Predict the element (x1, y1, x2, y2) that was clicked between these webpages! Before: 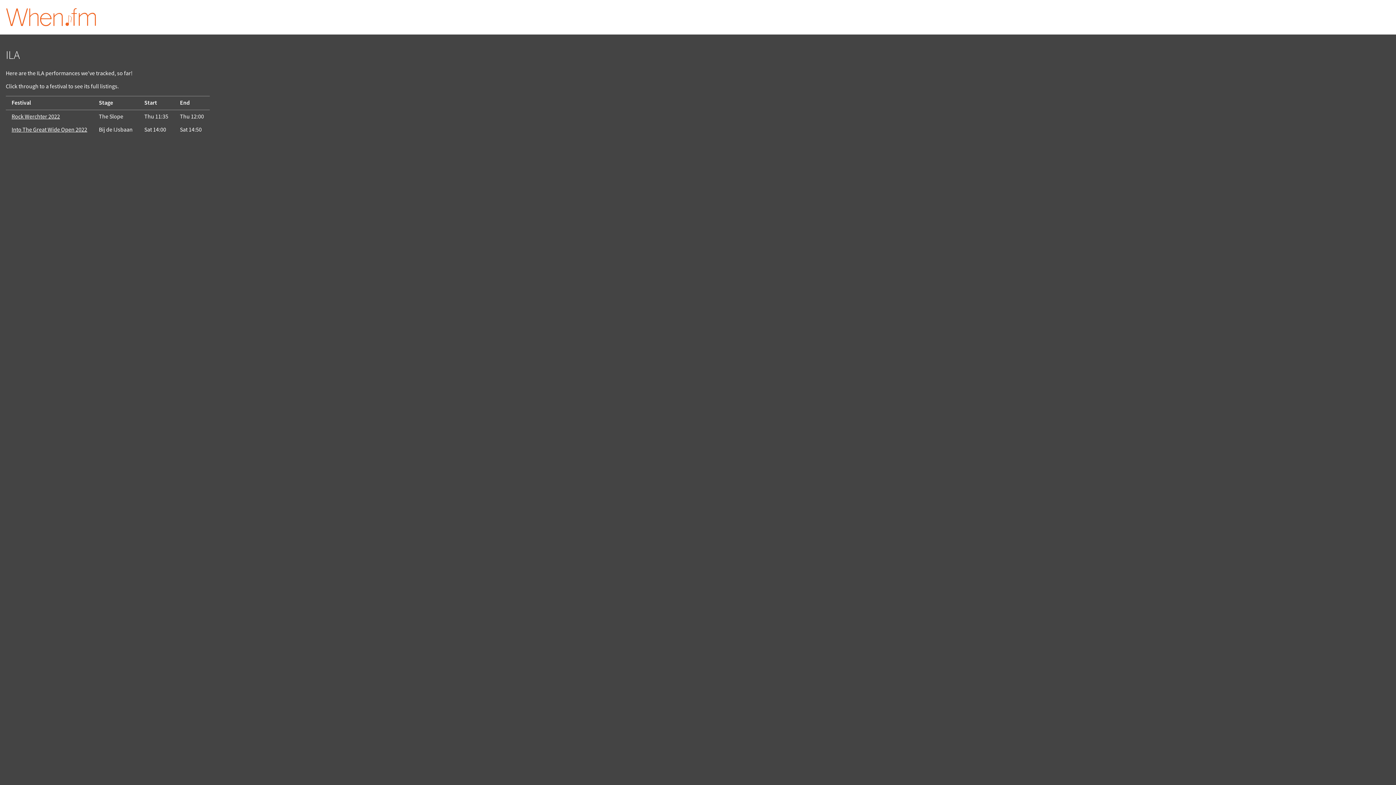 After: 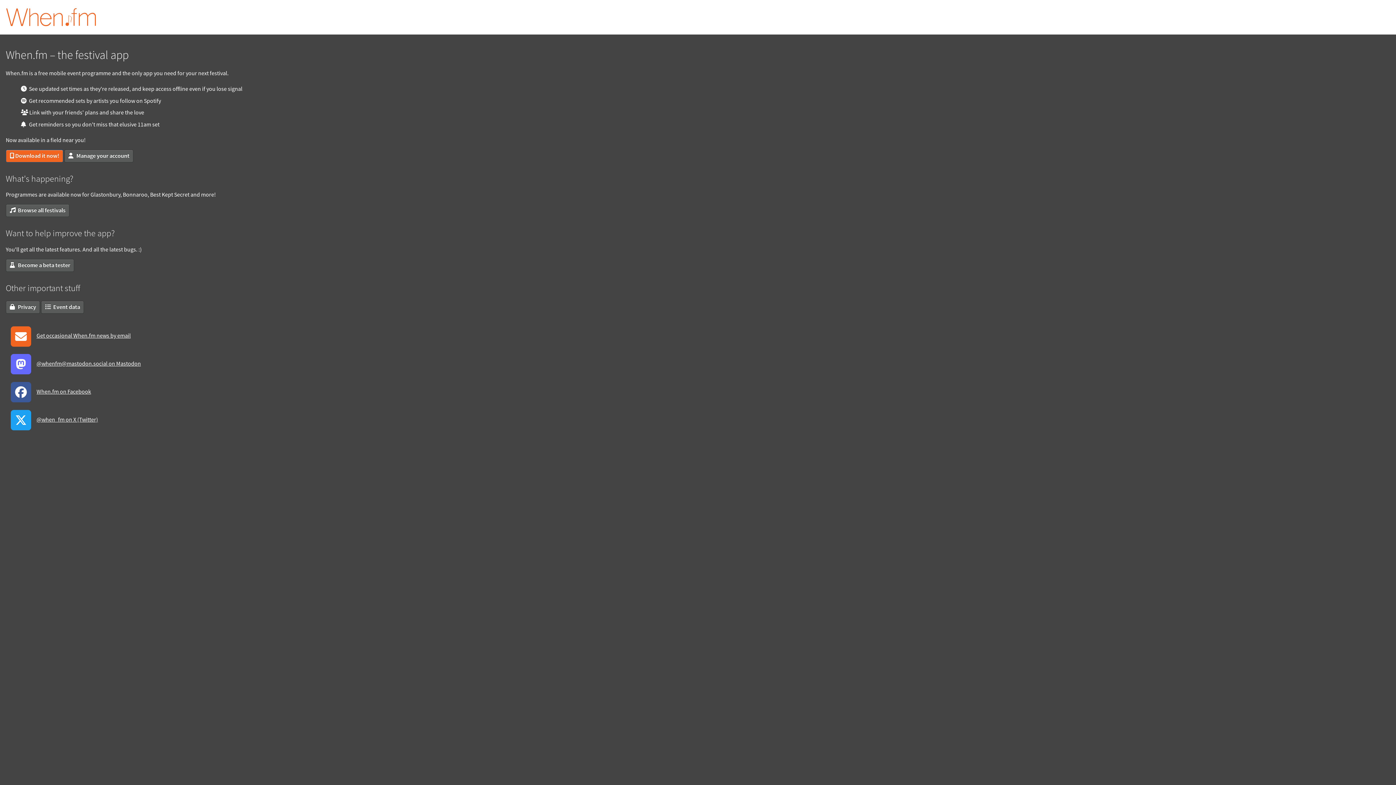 Action: bbox: (5, 19, 96, 28)